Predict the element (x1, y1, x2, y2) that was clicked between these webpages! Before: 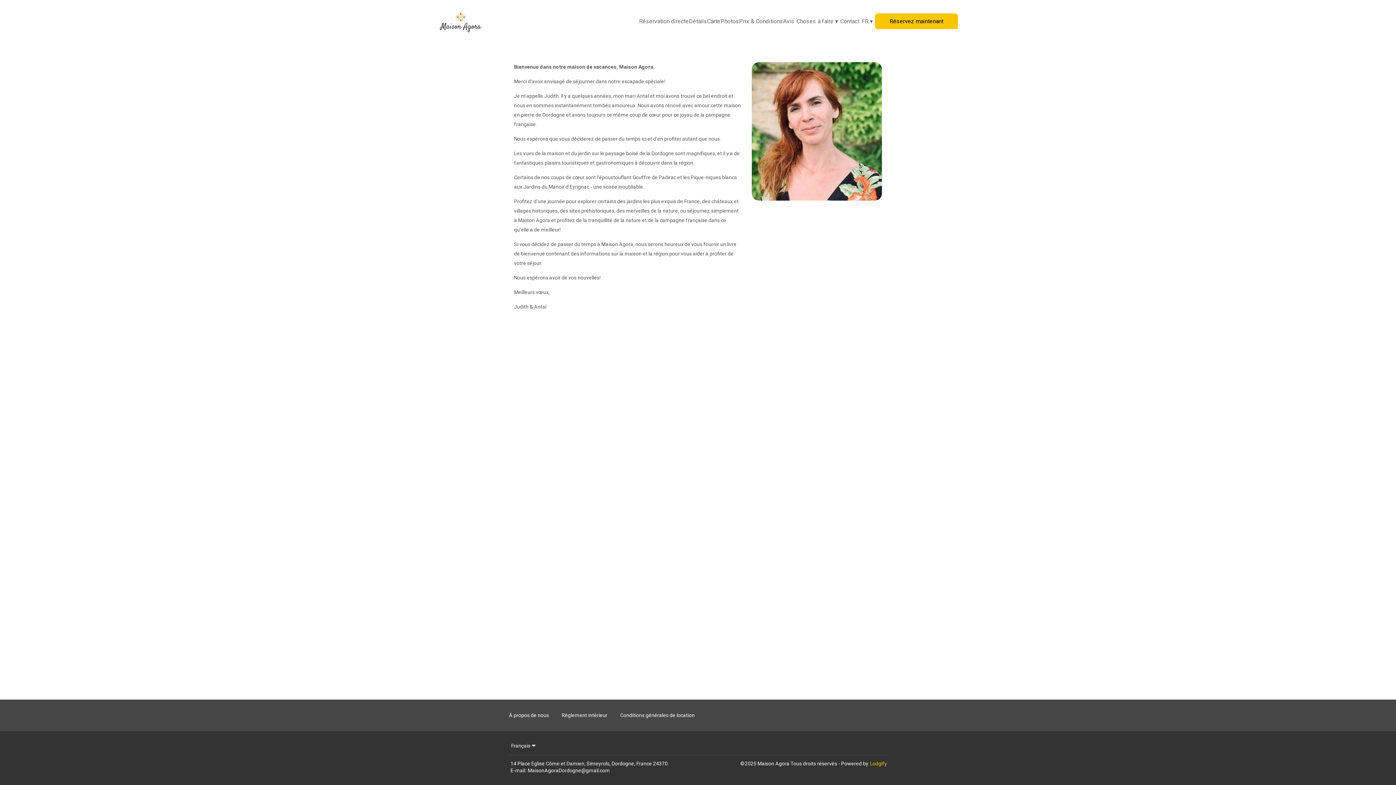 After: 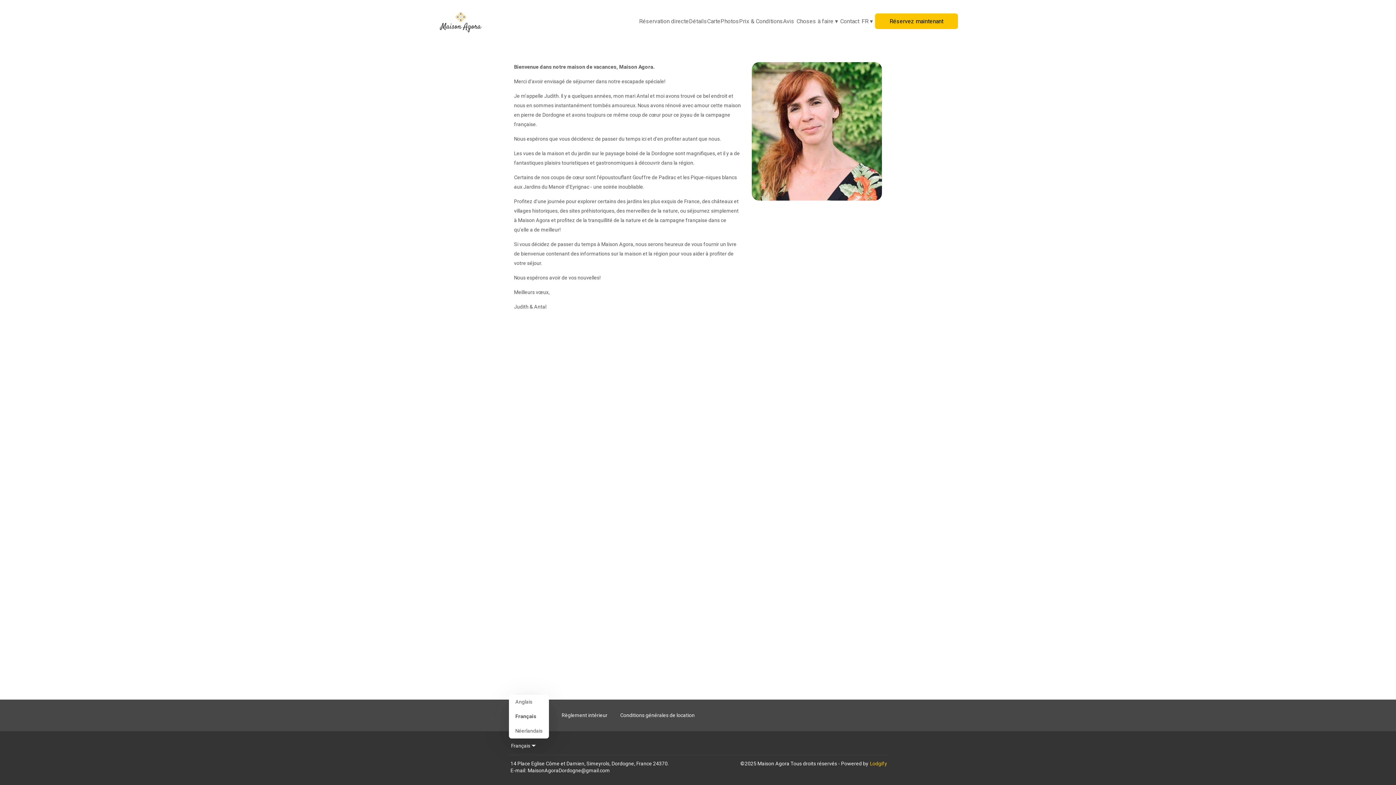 Action: bbox: (509, 742, 539, 749) label: Change Language